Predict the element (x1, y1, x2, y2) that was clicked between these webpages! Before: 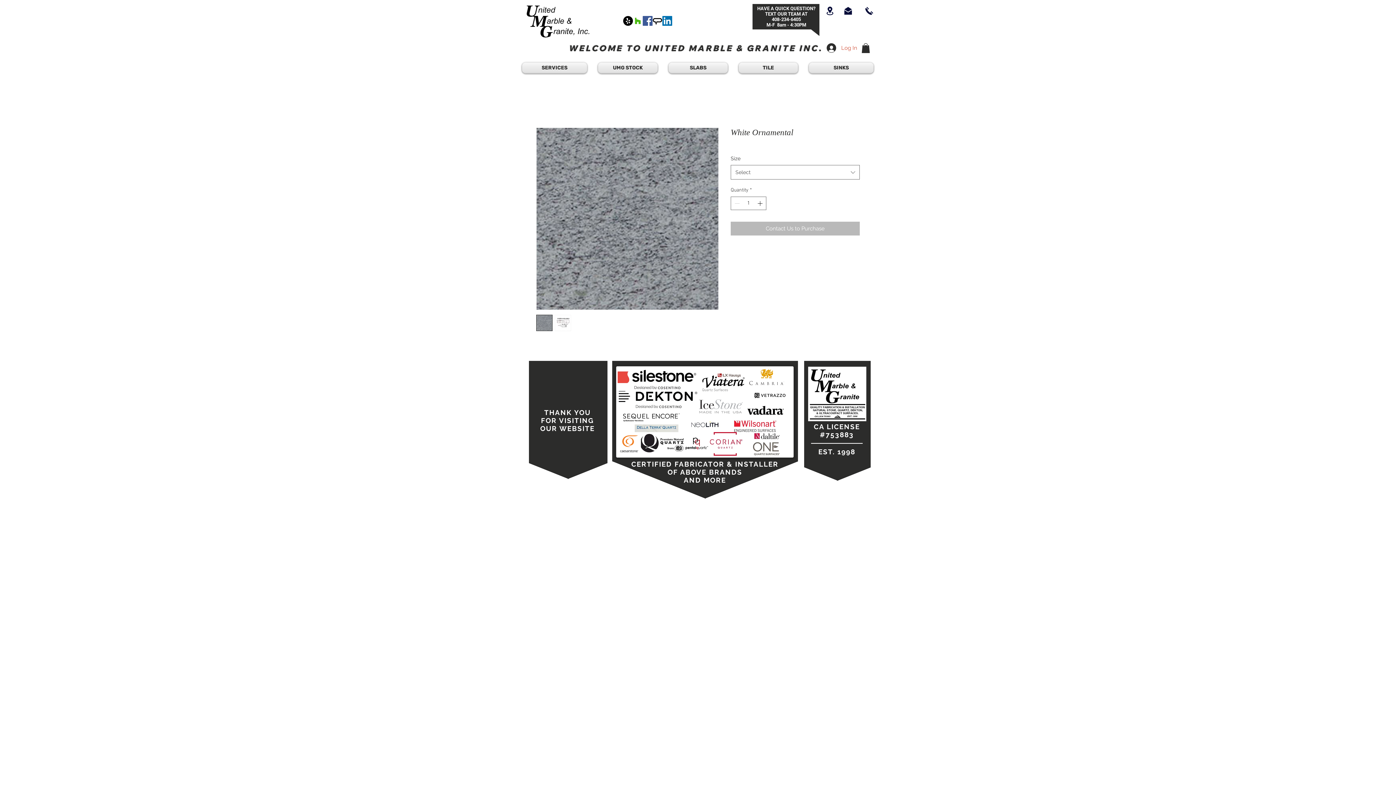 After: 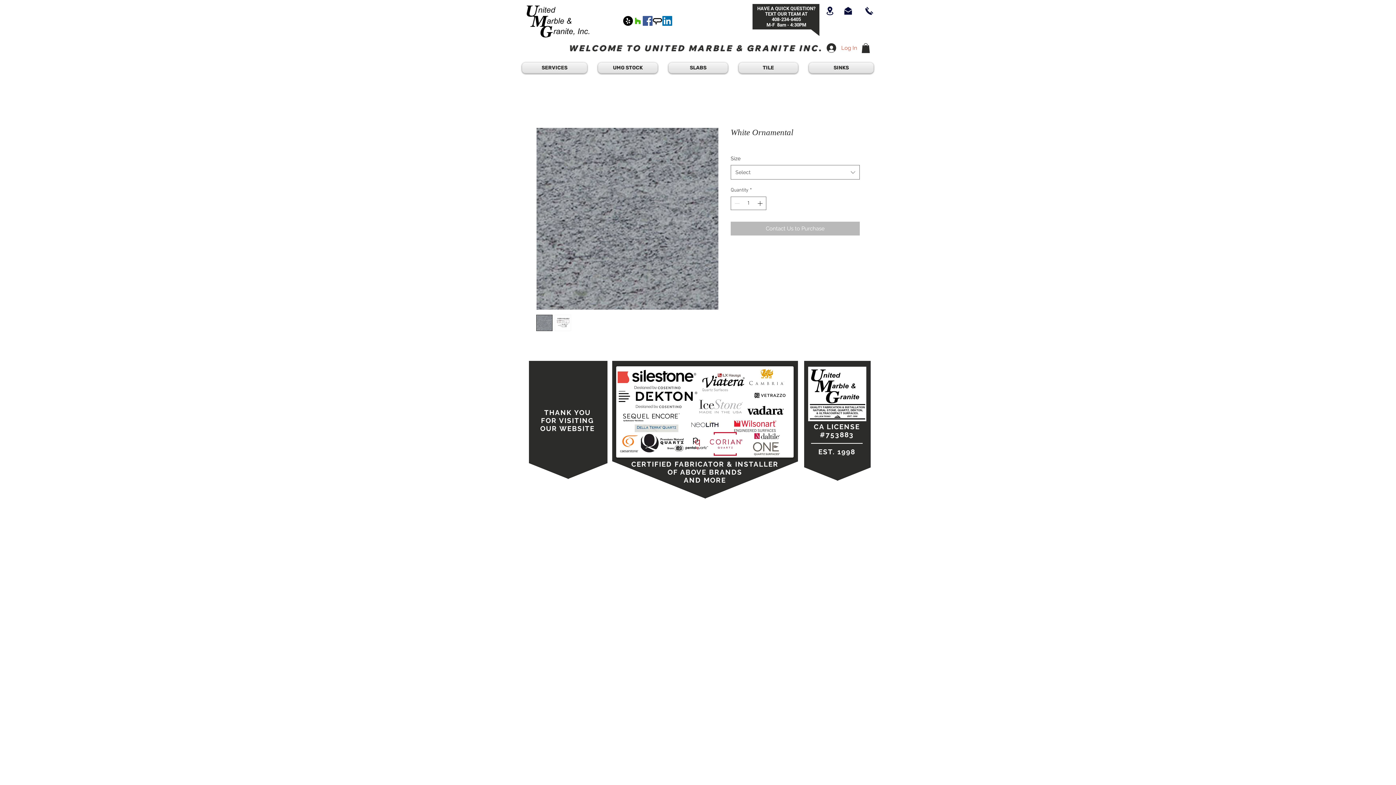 Action: label: UMG STOCK bbox: (592, 62, 663, 73)